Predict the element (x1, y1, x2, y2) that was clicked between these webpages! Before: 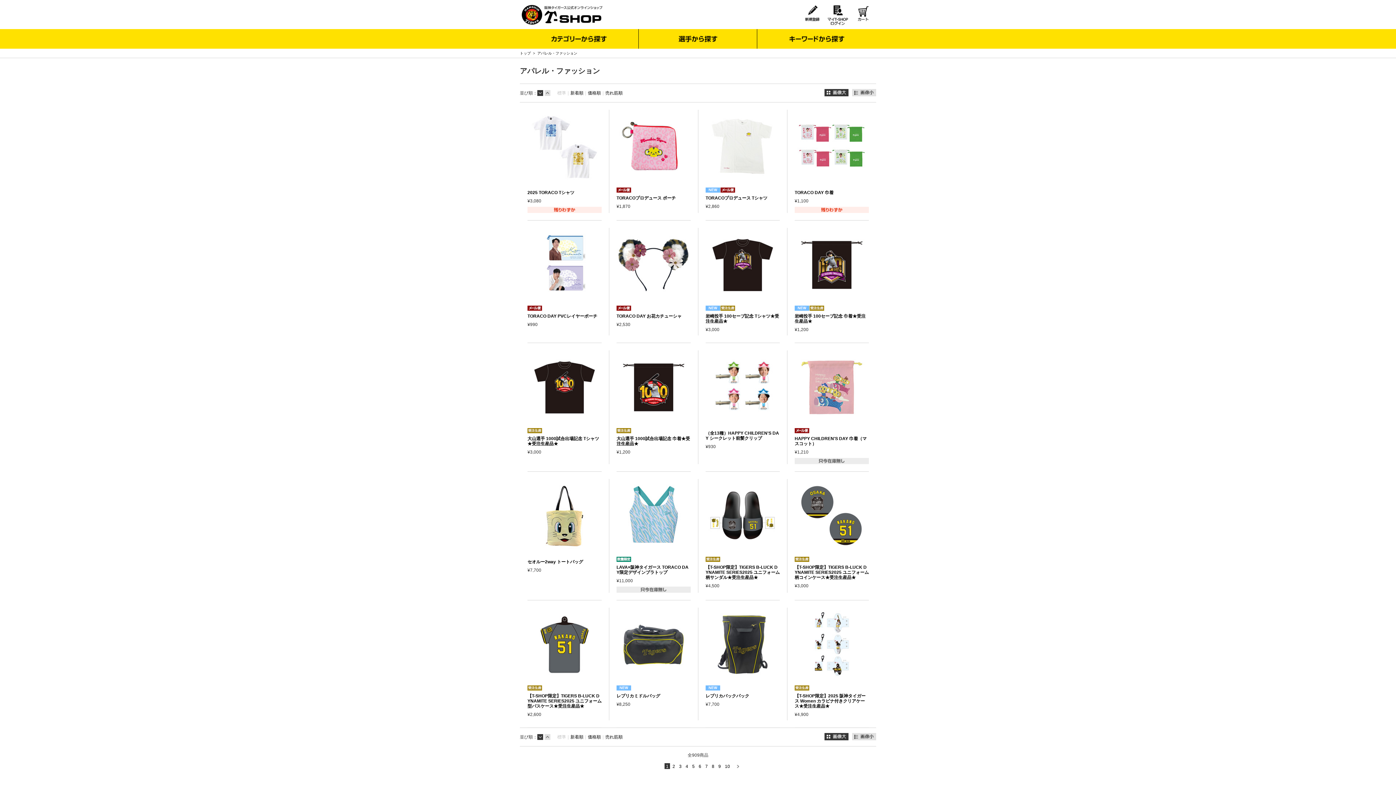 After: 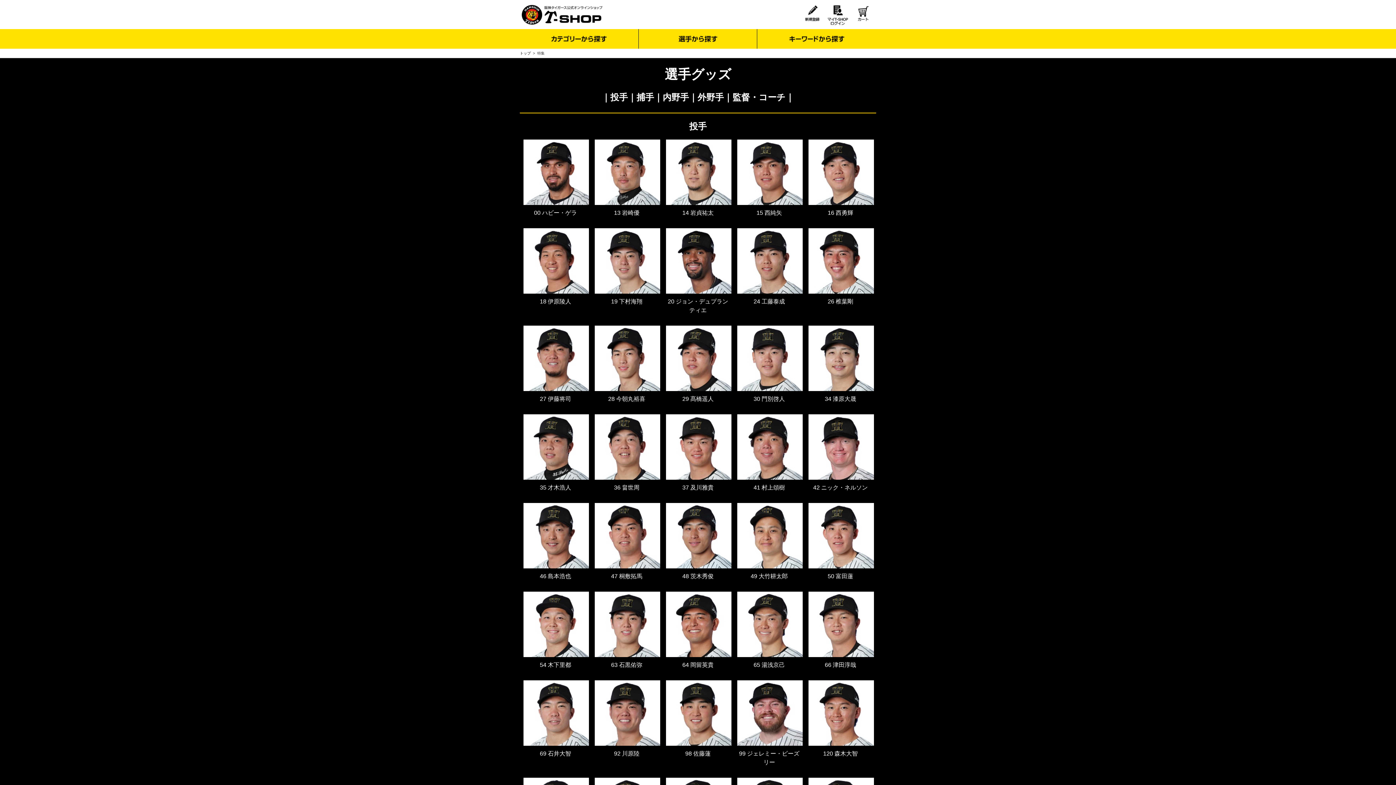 Action: label: 選手から探す bbox: (638, 29, 757, 48)